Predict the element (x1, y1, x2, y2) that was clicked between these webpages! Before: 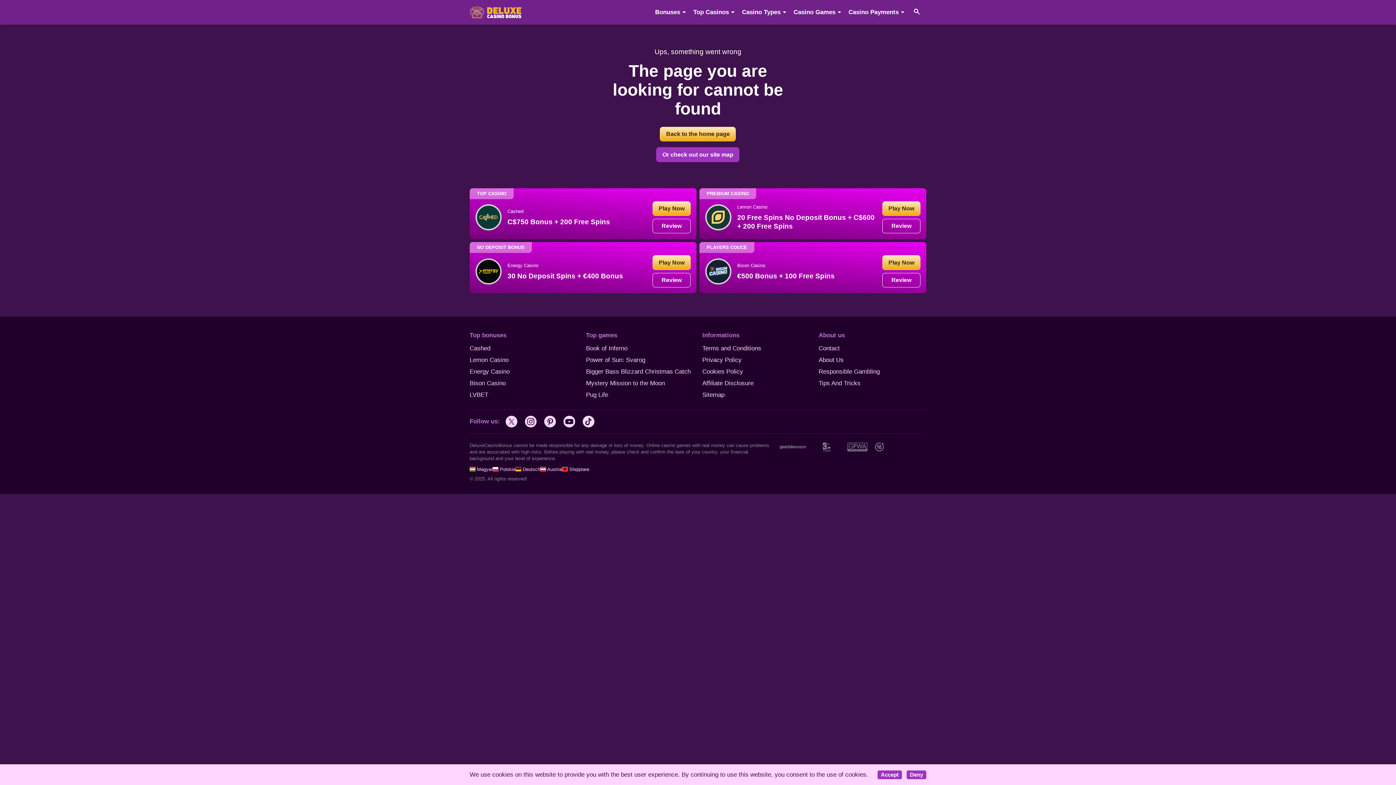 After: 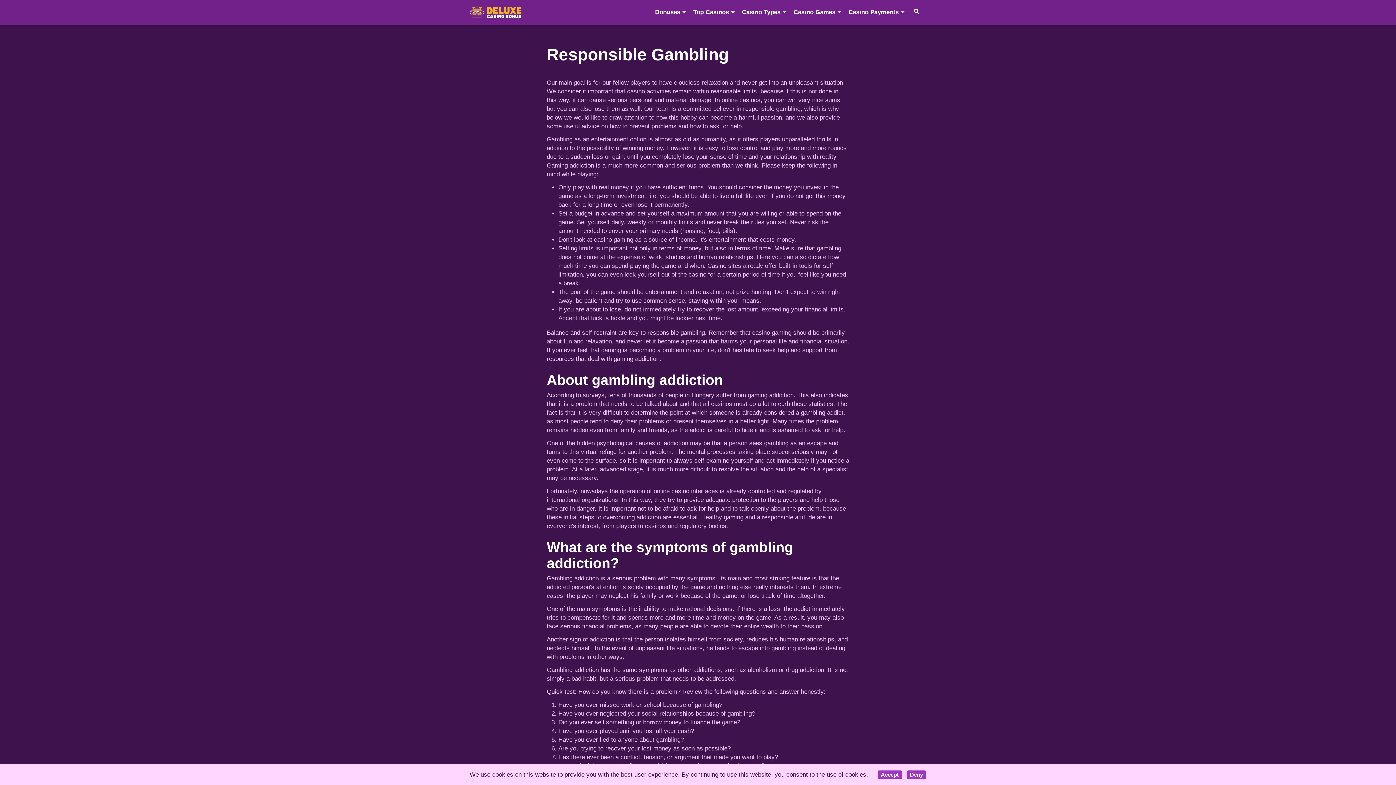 Action: bbox: (818, 368, 880, 375) label: Responsible Gambling